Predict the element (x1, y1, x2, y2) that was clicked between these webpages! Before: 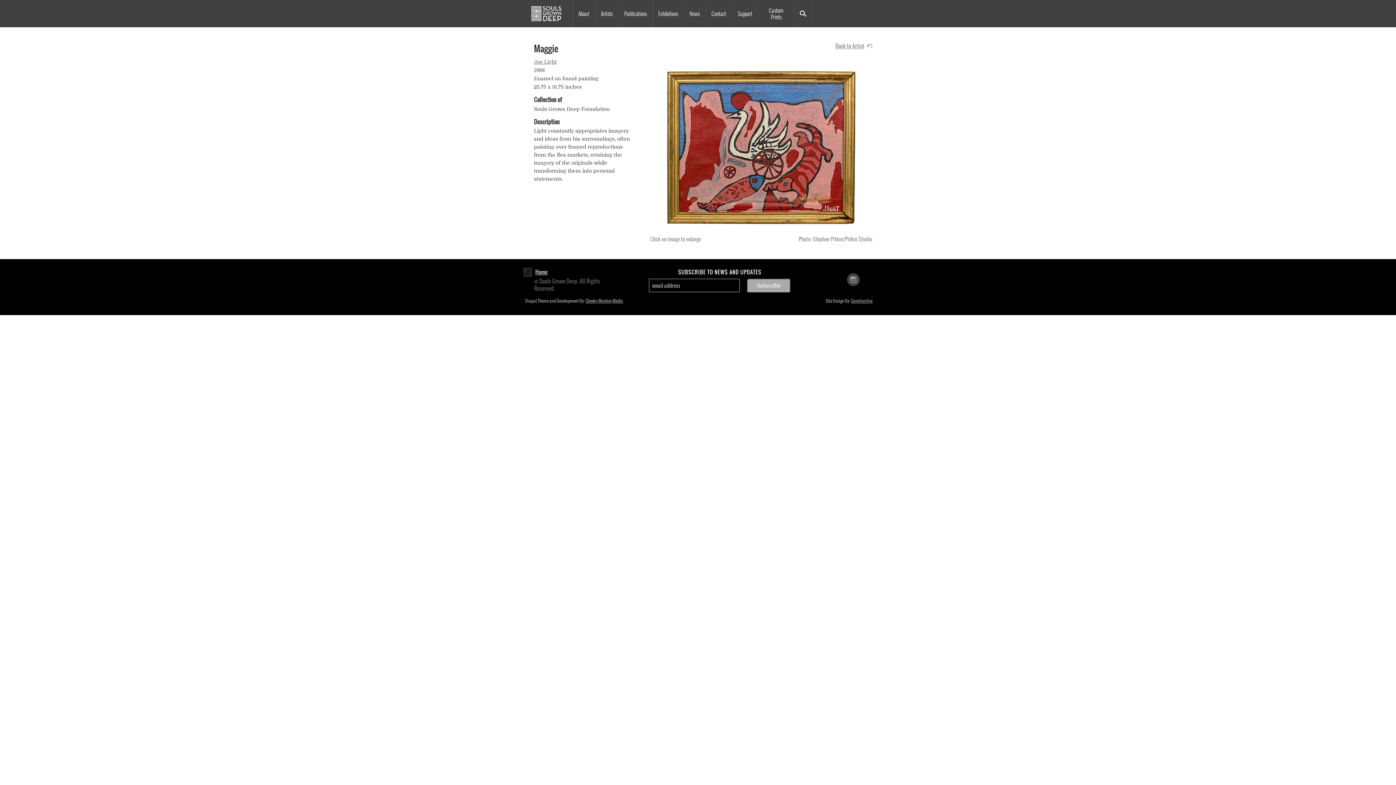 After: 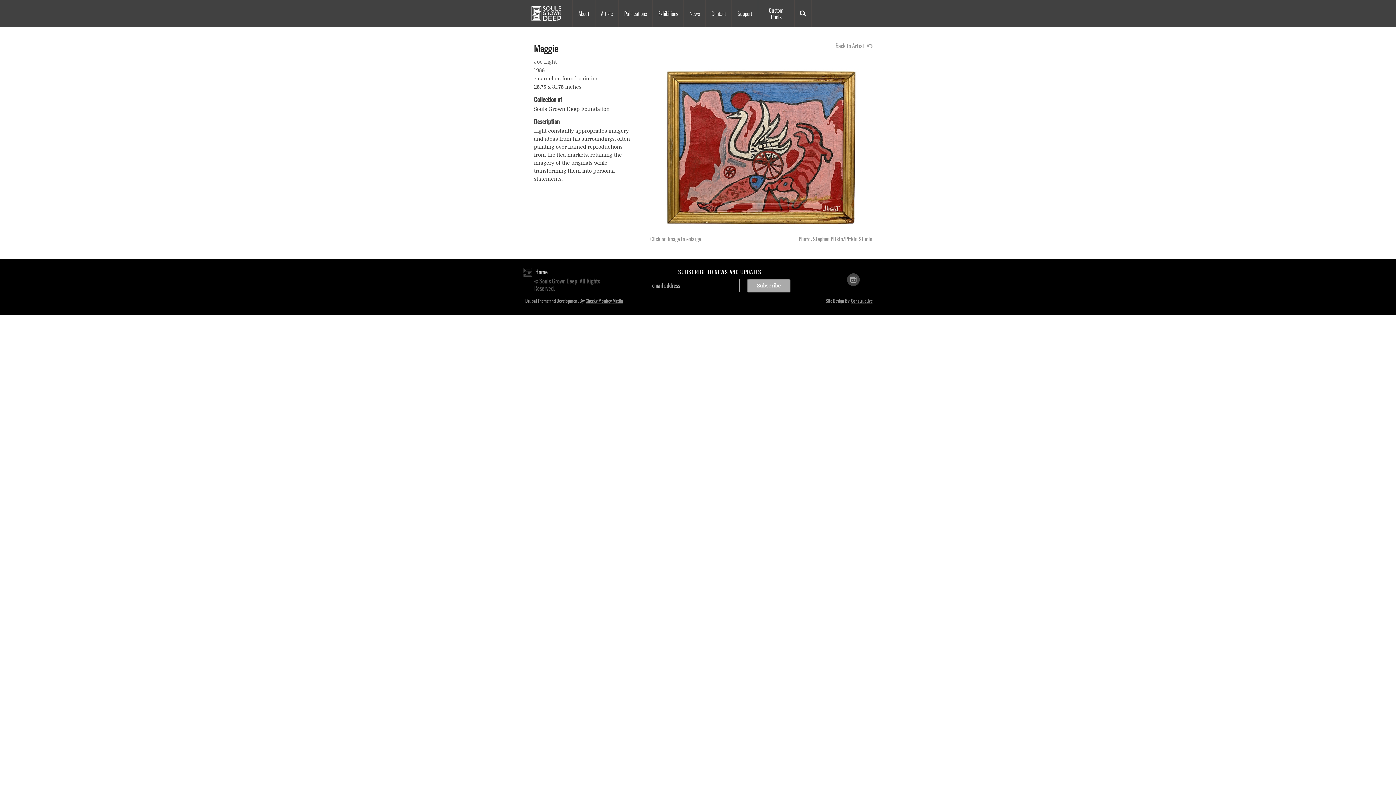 Action: bbox: (851, 297, 872, 304) label: Constructive